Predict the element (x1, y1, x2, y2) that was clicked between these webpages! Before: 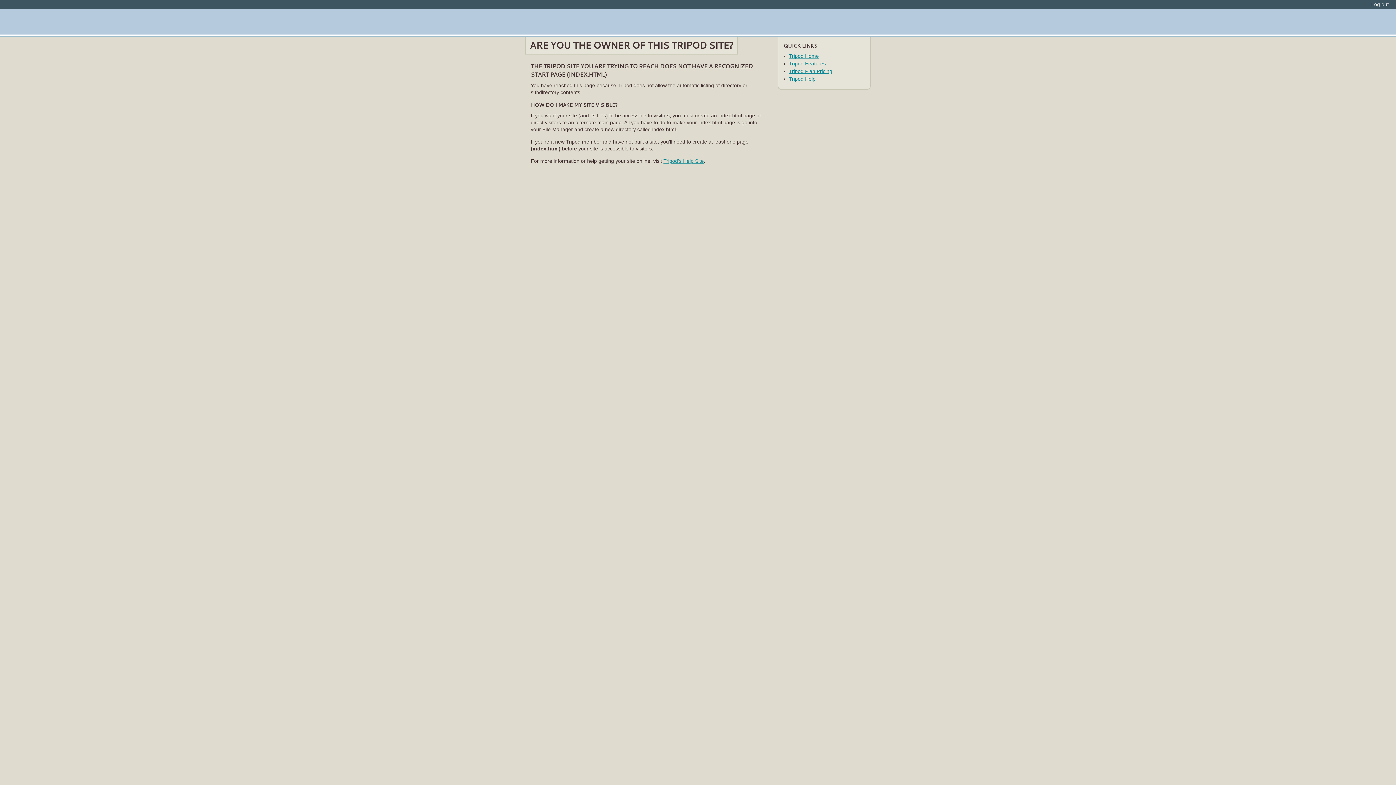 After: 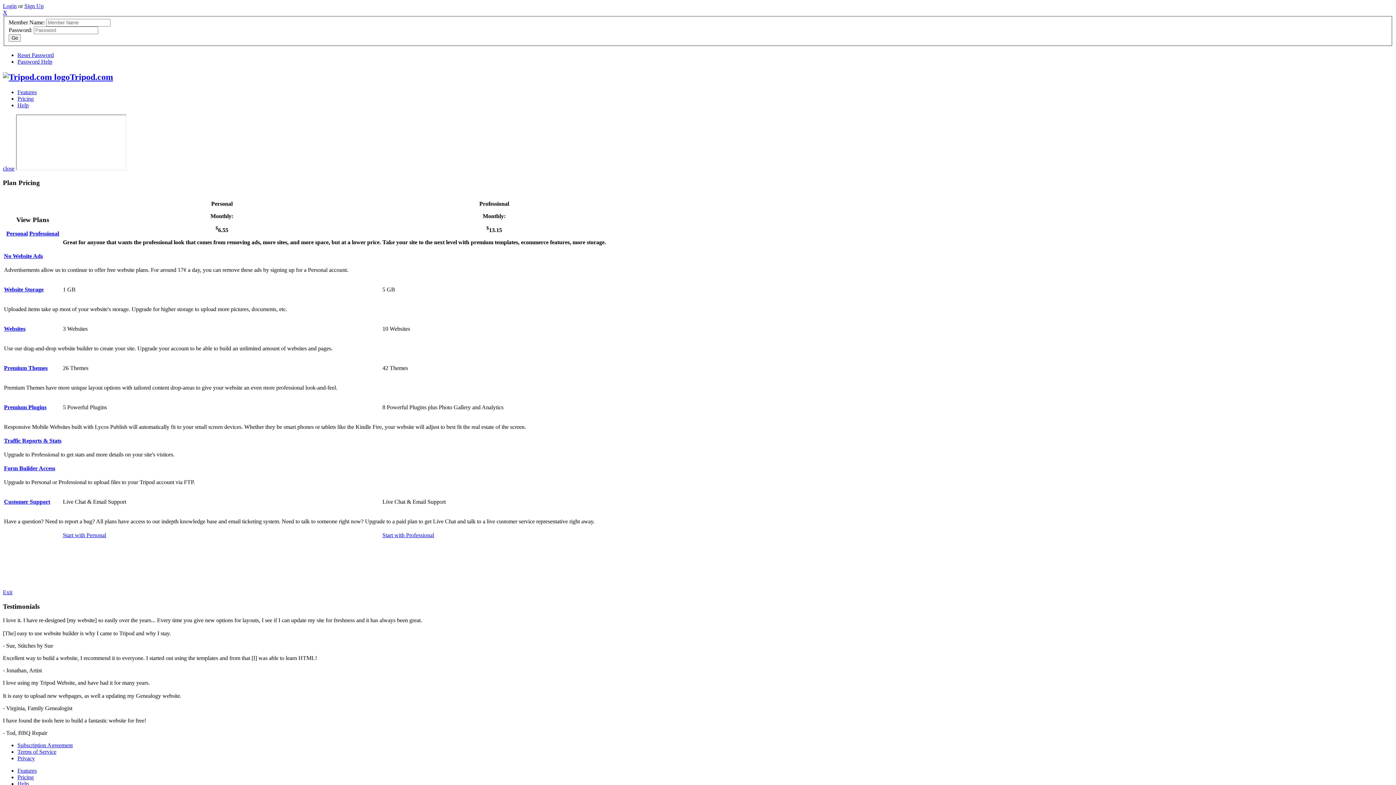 Action: label: Tripod Plan Pricing bbox: (789, 68, 832, 74)